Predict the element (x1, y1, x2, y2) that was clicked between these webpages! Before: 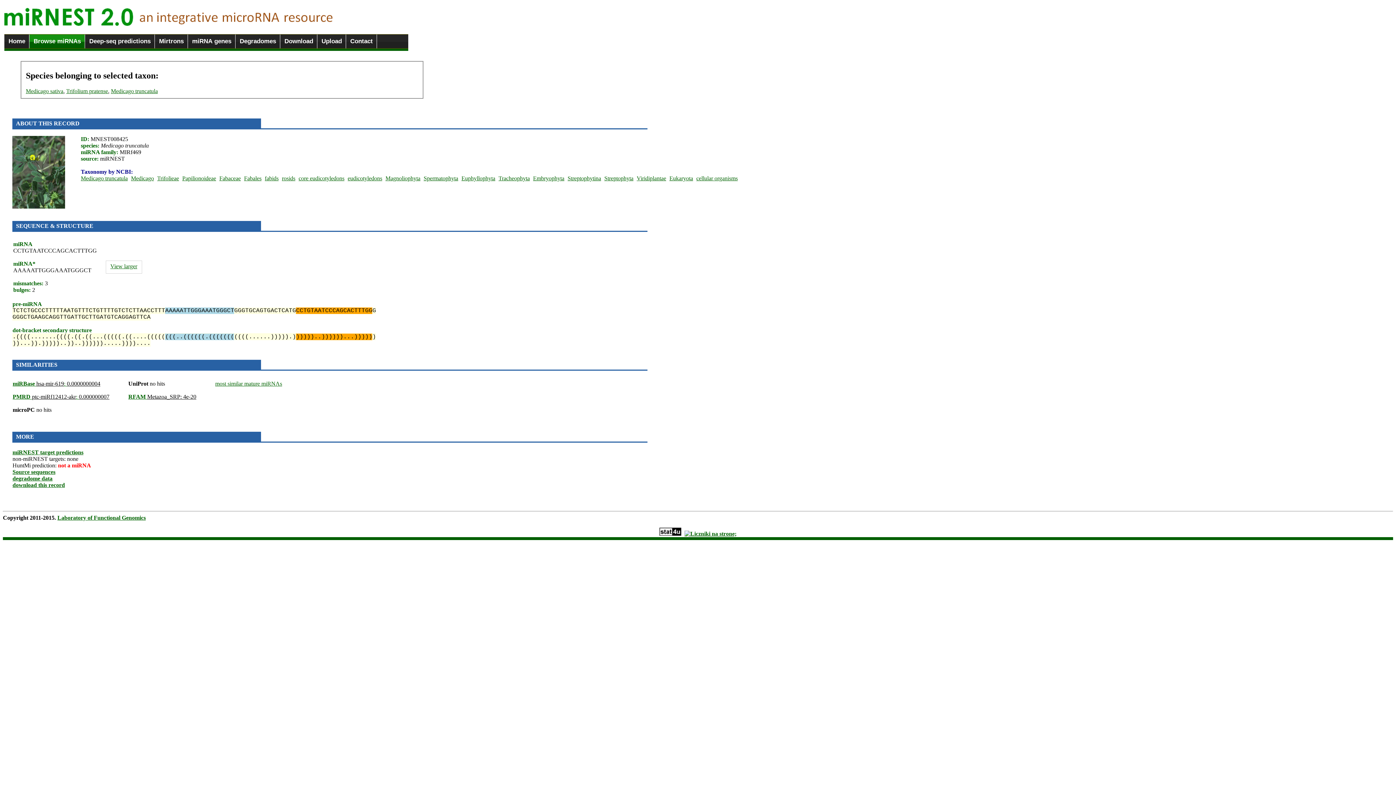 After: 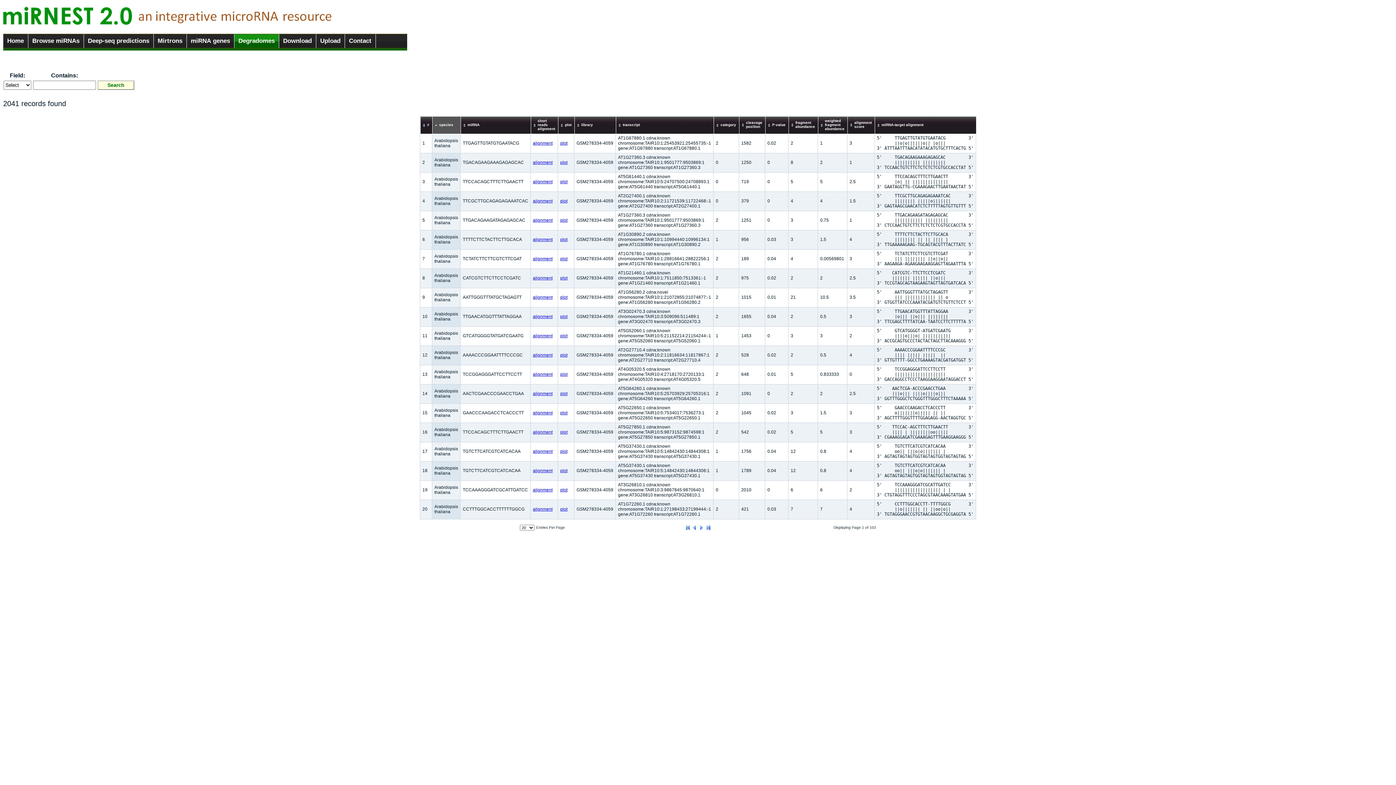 Action: bbox: (235, 34, 280, 48) label: Degradomes